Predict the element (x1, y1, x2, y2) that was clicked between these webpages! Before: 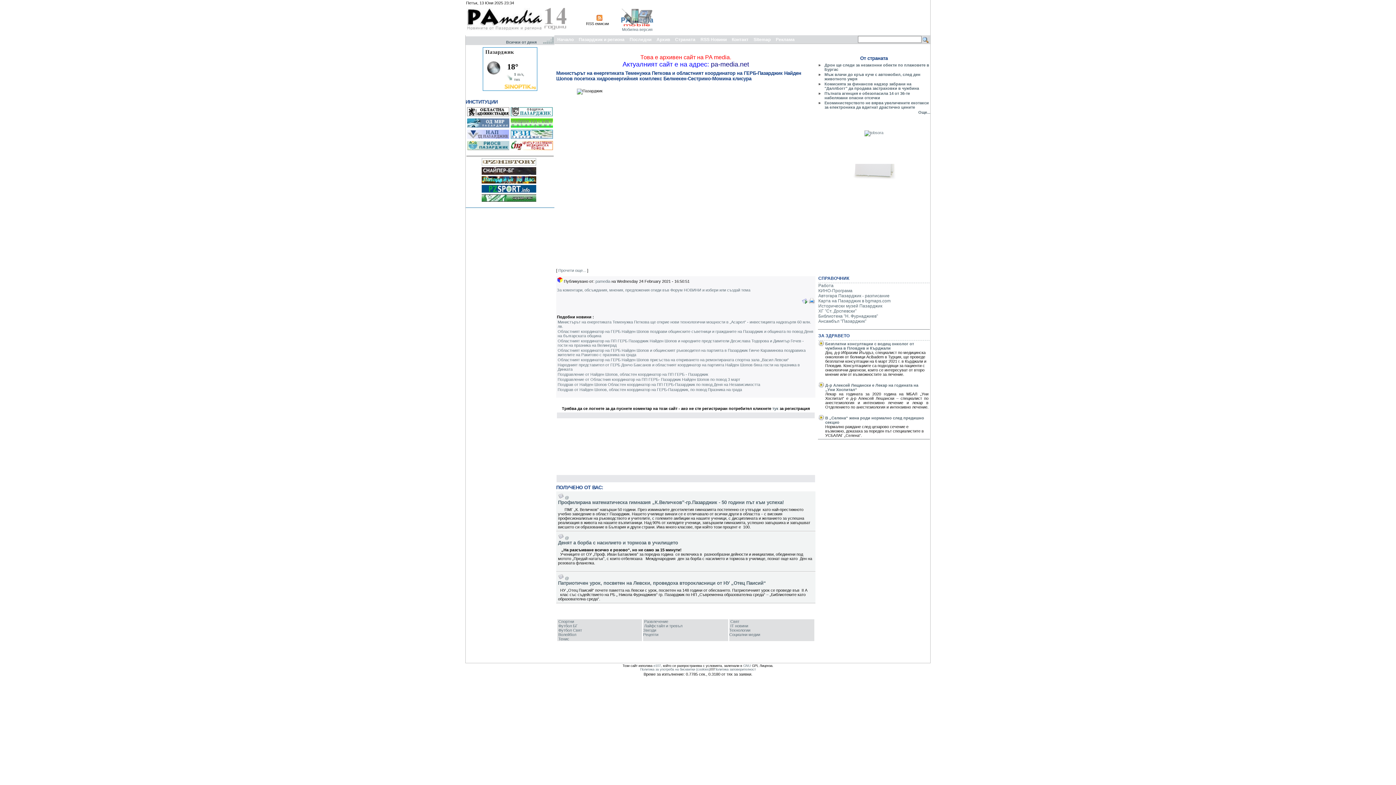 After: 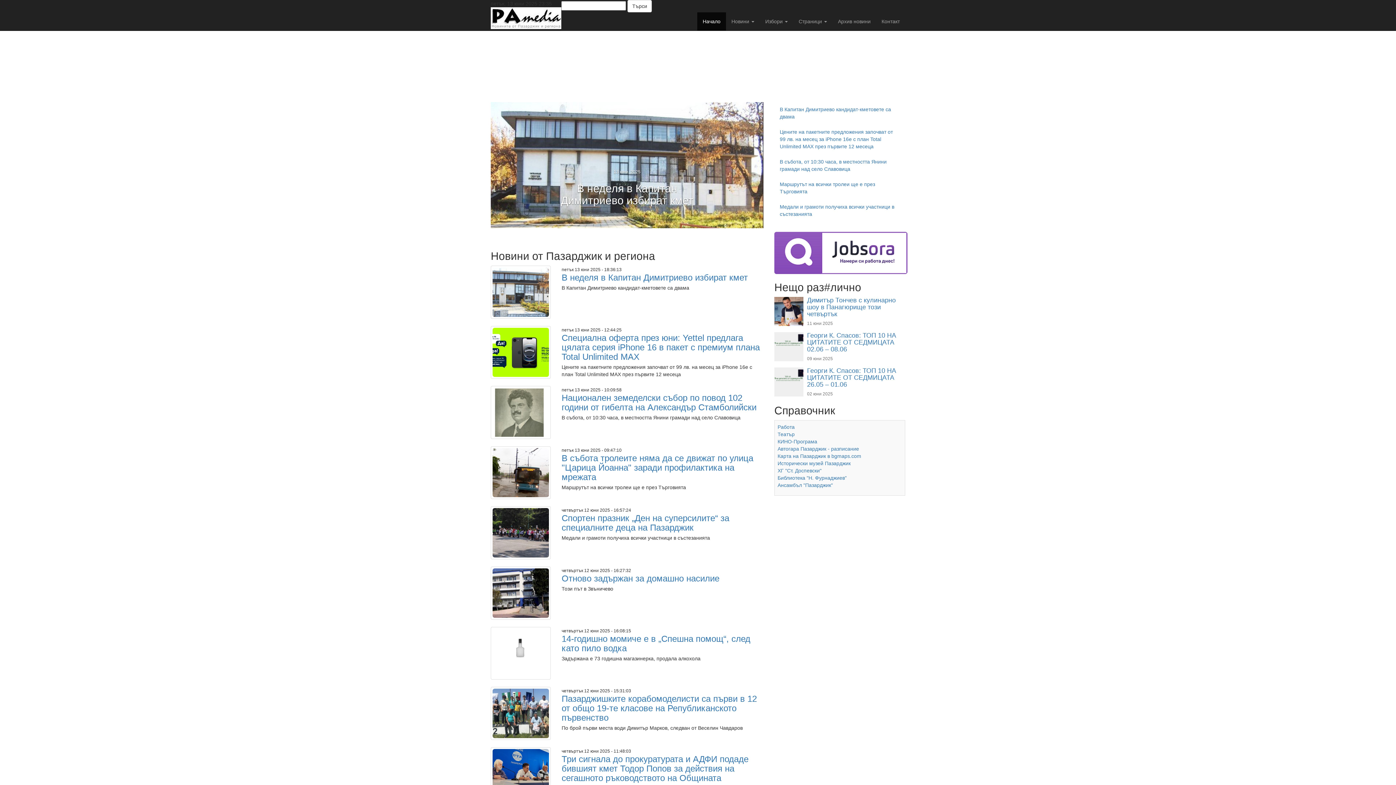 Action: label:  pa-media.net bbox: (709, 60, 749, 68)